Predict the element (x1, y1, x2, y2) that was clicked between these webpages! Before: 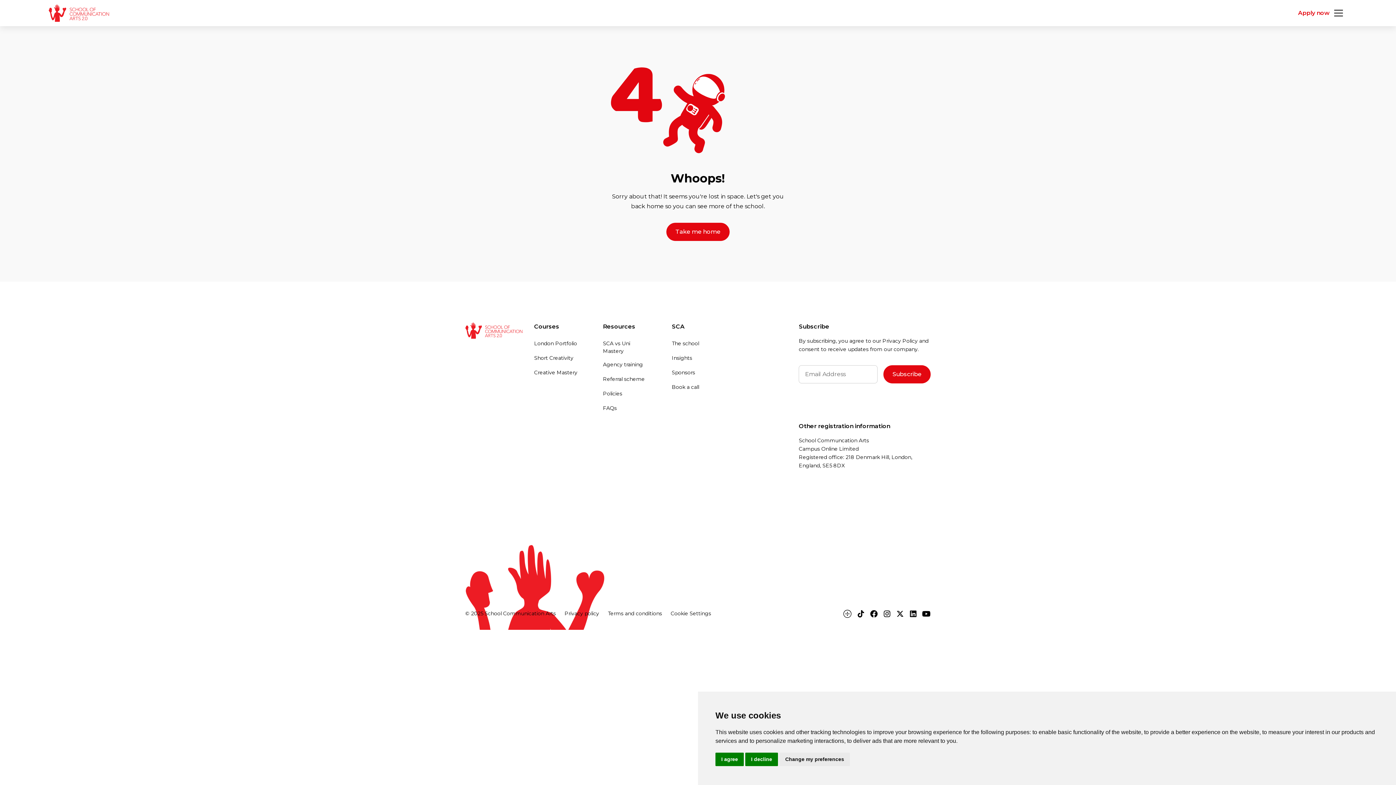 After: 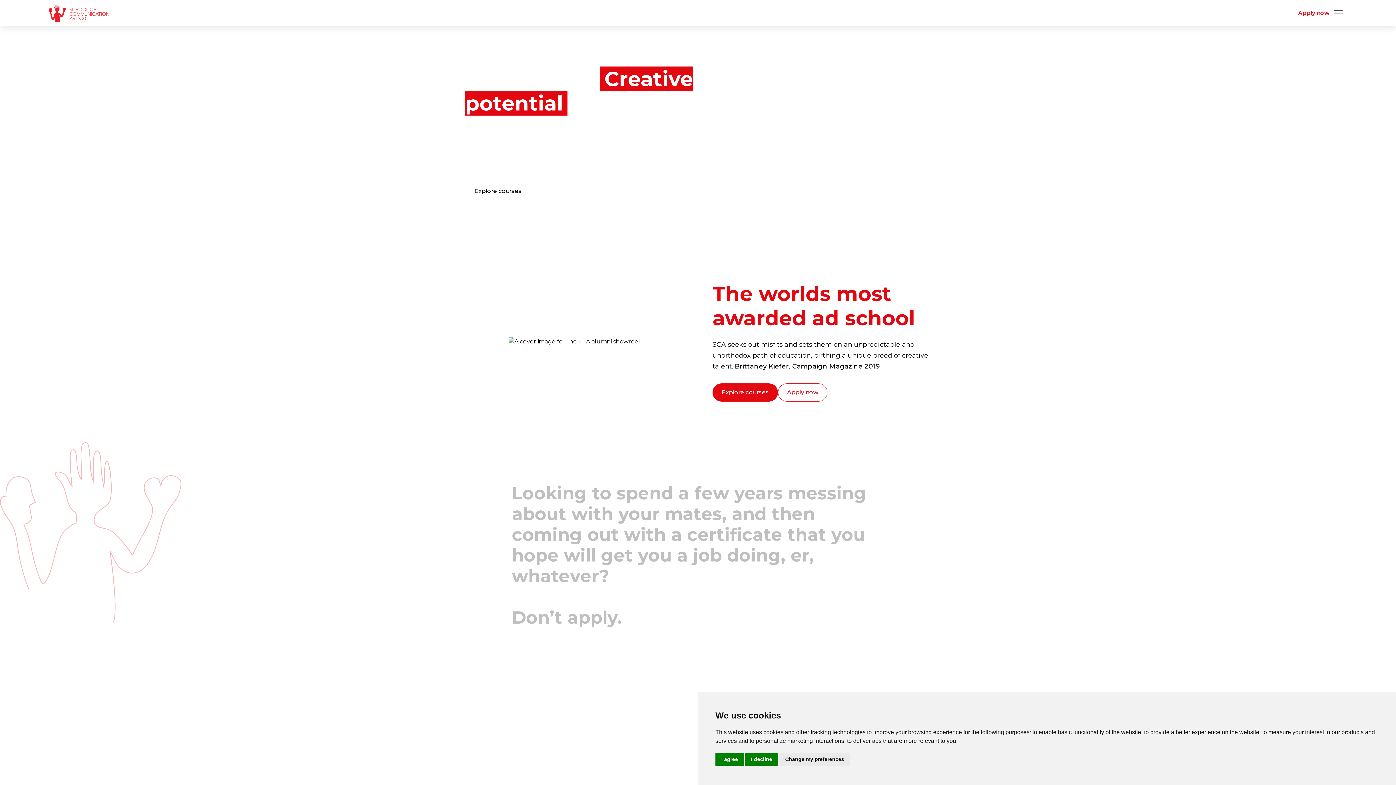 Action: label: SCA vs Uni Mastery bbox: (603, 336, 660, 358)